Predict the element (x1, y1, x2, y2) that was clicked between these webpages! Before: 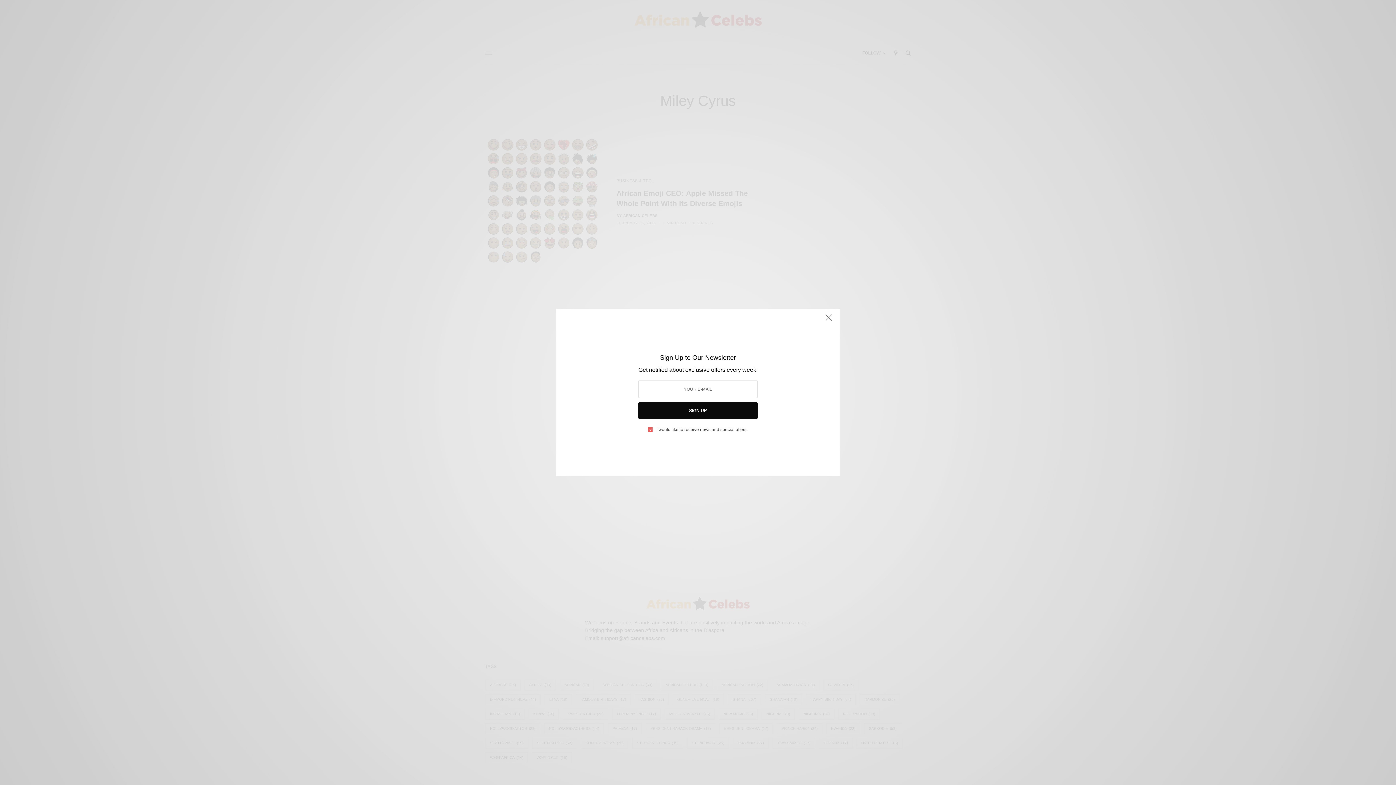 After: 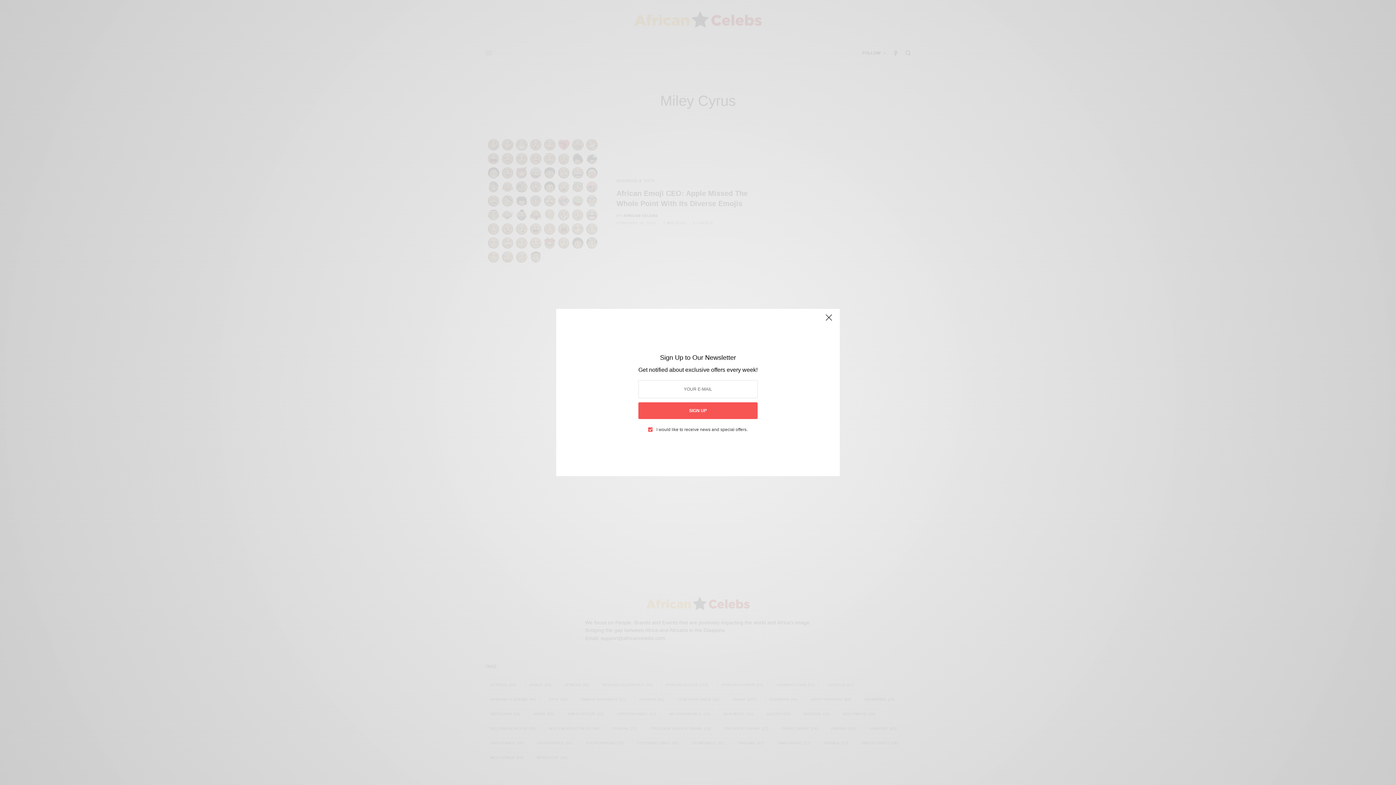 Action: bbox: (641, 401, 754, 417) label: SIGN UP